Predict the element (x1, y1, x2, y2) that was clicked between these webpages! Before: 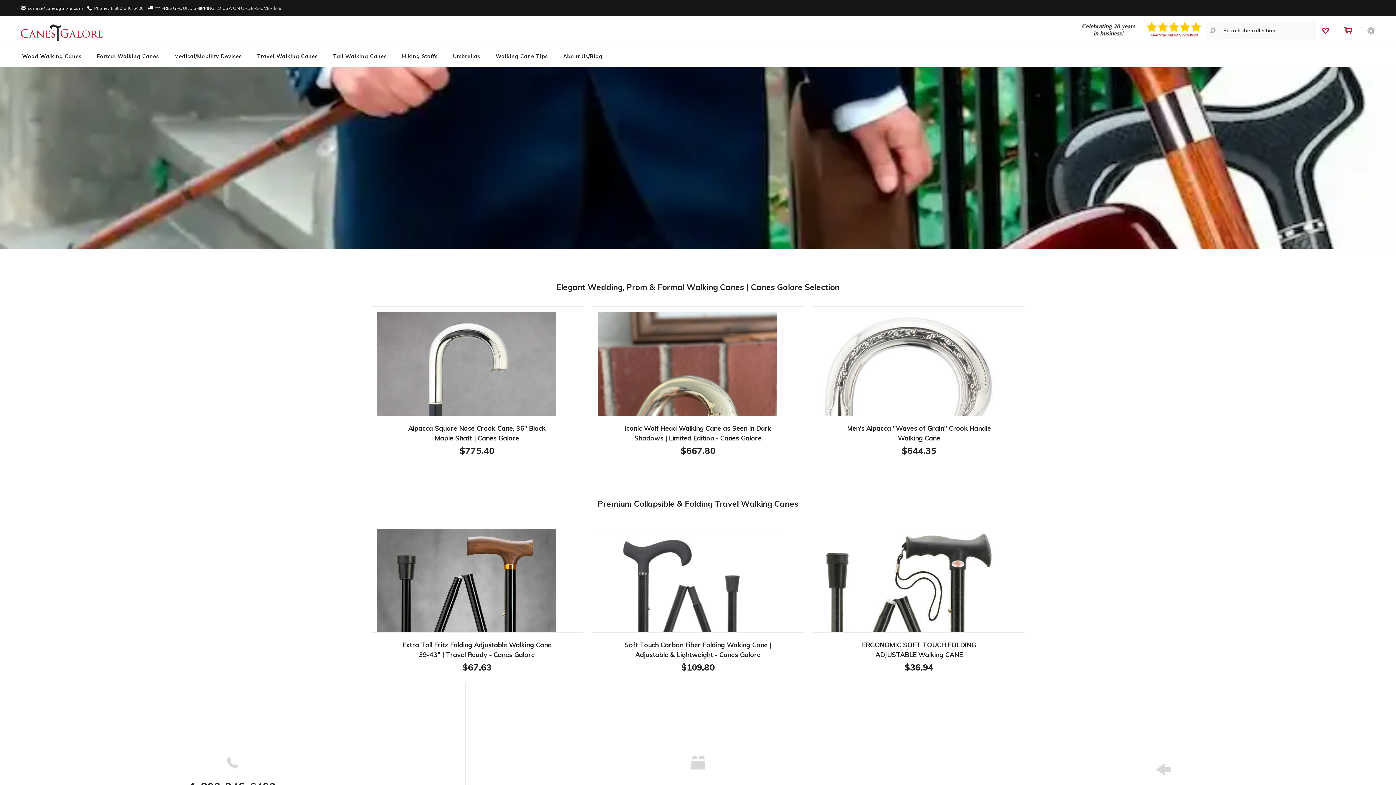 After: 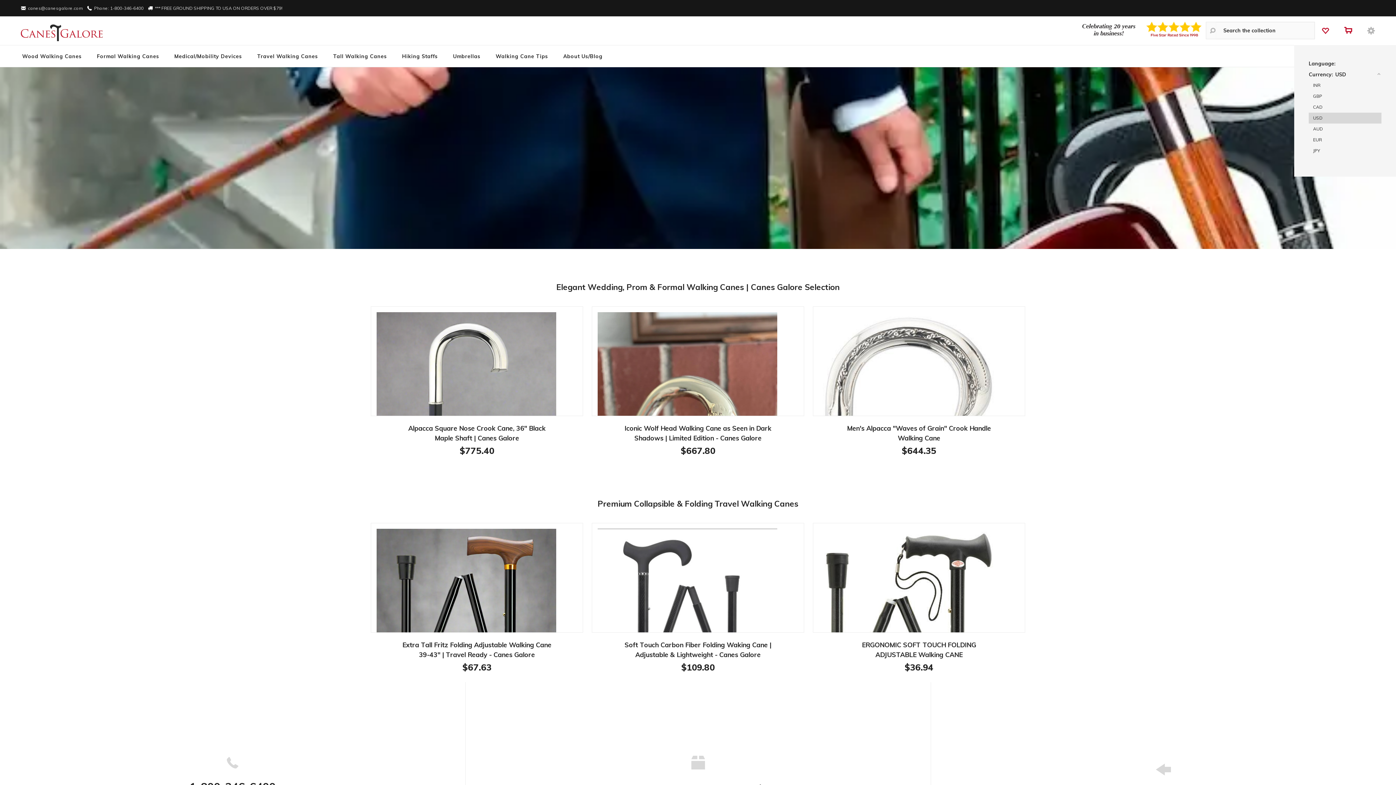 Action: bbox: (1361, 16, 1381, 45)